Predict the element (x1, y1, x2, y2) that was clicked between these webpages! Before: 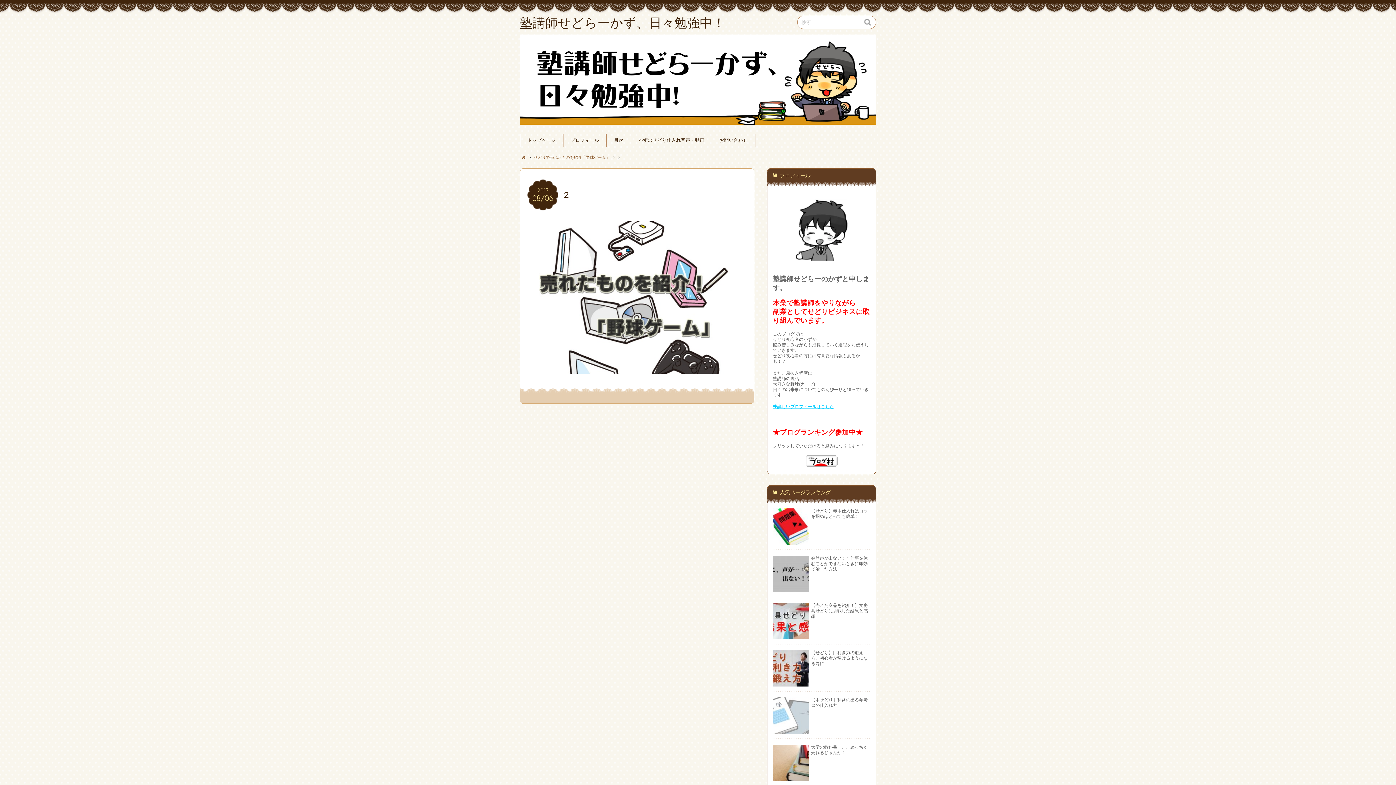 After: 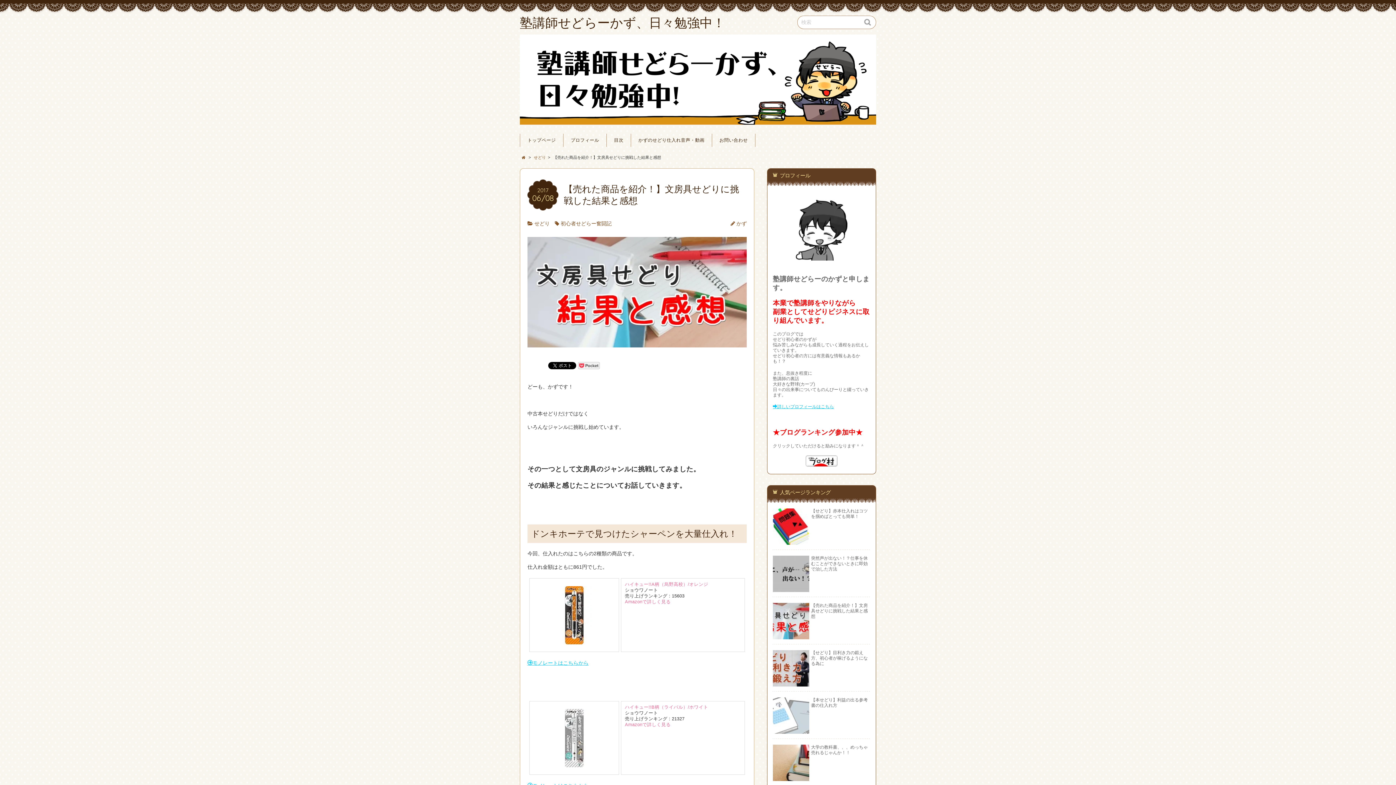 Action: label: 【売れた商品を紹介！】文房具せどりに挑戦した結果と感想 bbox: (811, 603, 868, 619)